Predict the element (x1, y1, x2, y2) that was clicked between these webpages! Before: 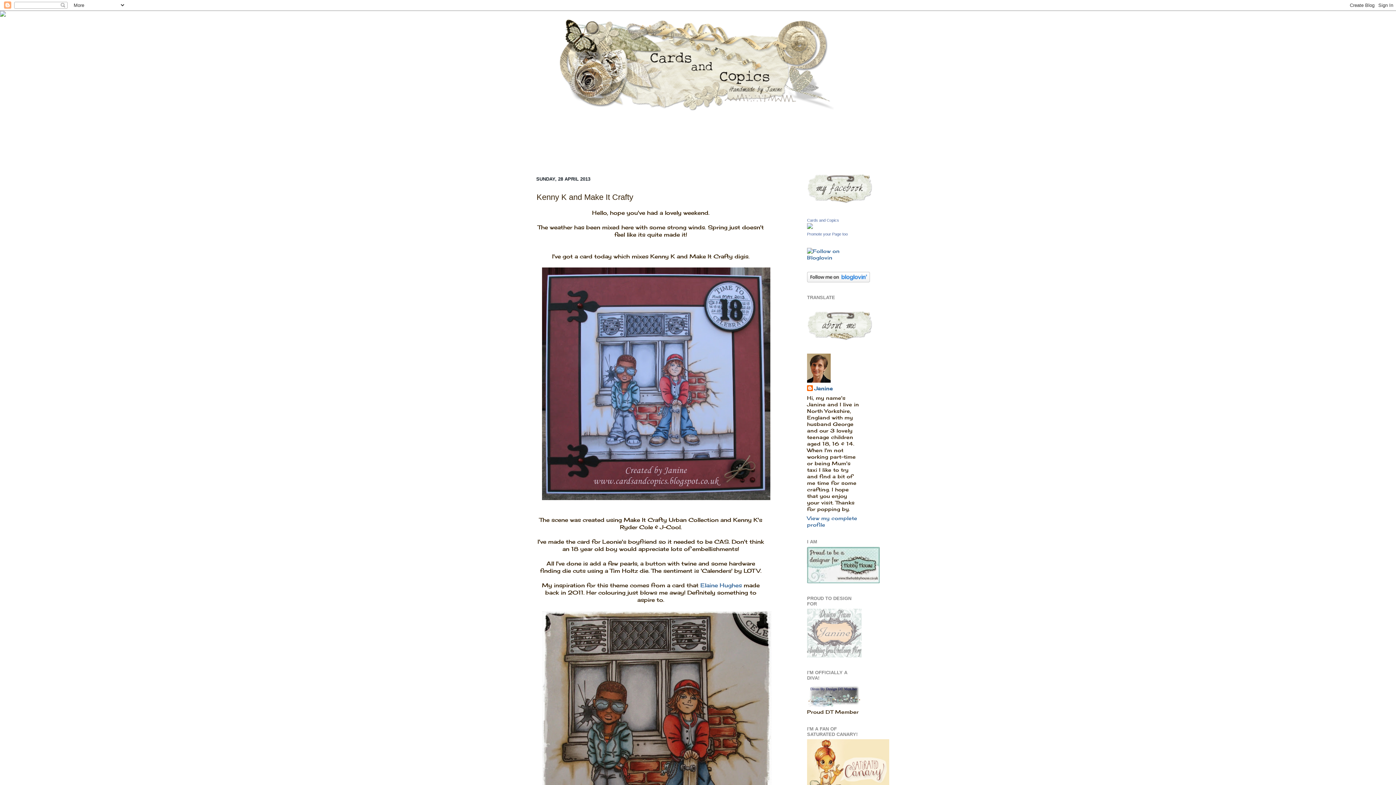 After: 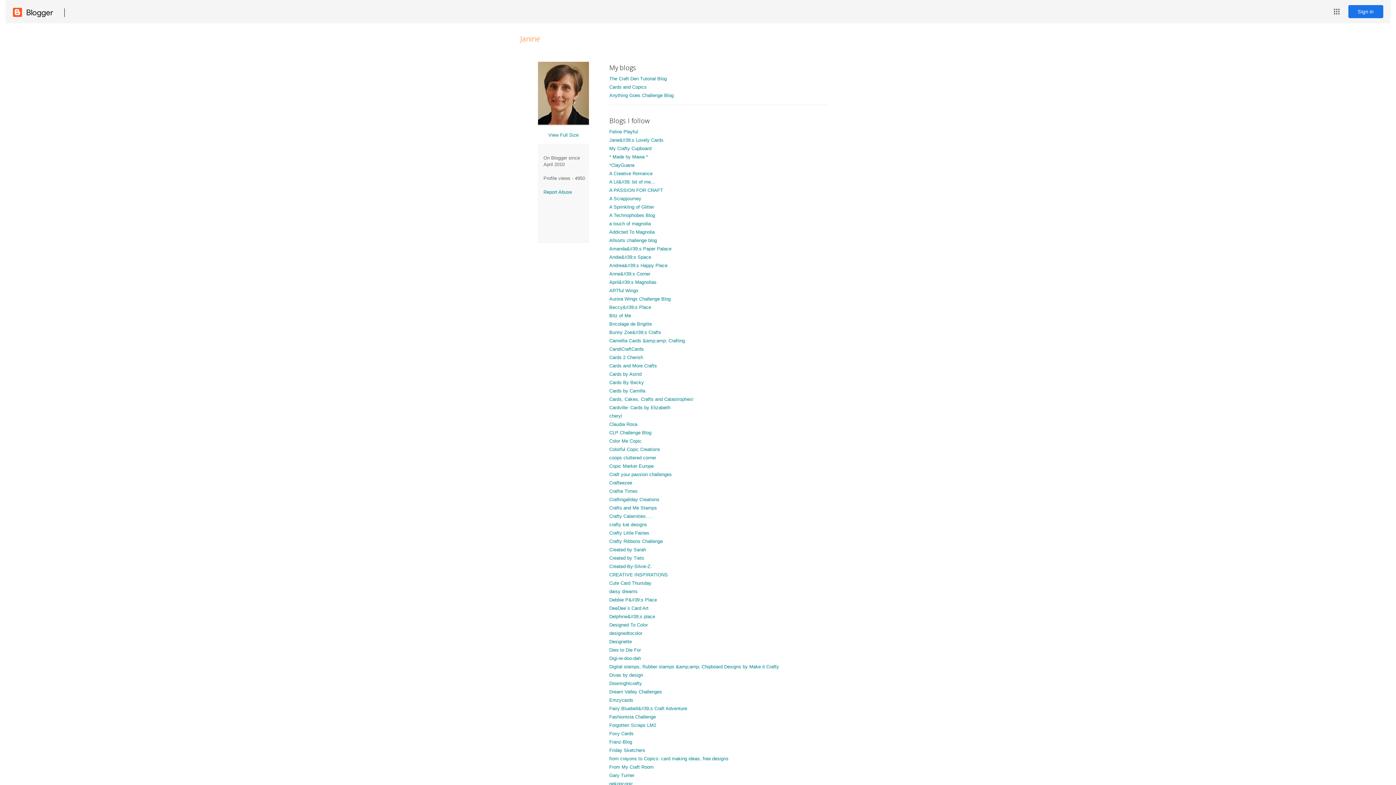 Action: label: Janine bbox: (807, 385, 833, 392)